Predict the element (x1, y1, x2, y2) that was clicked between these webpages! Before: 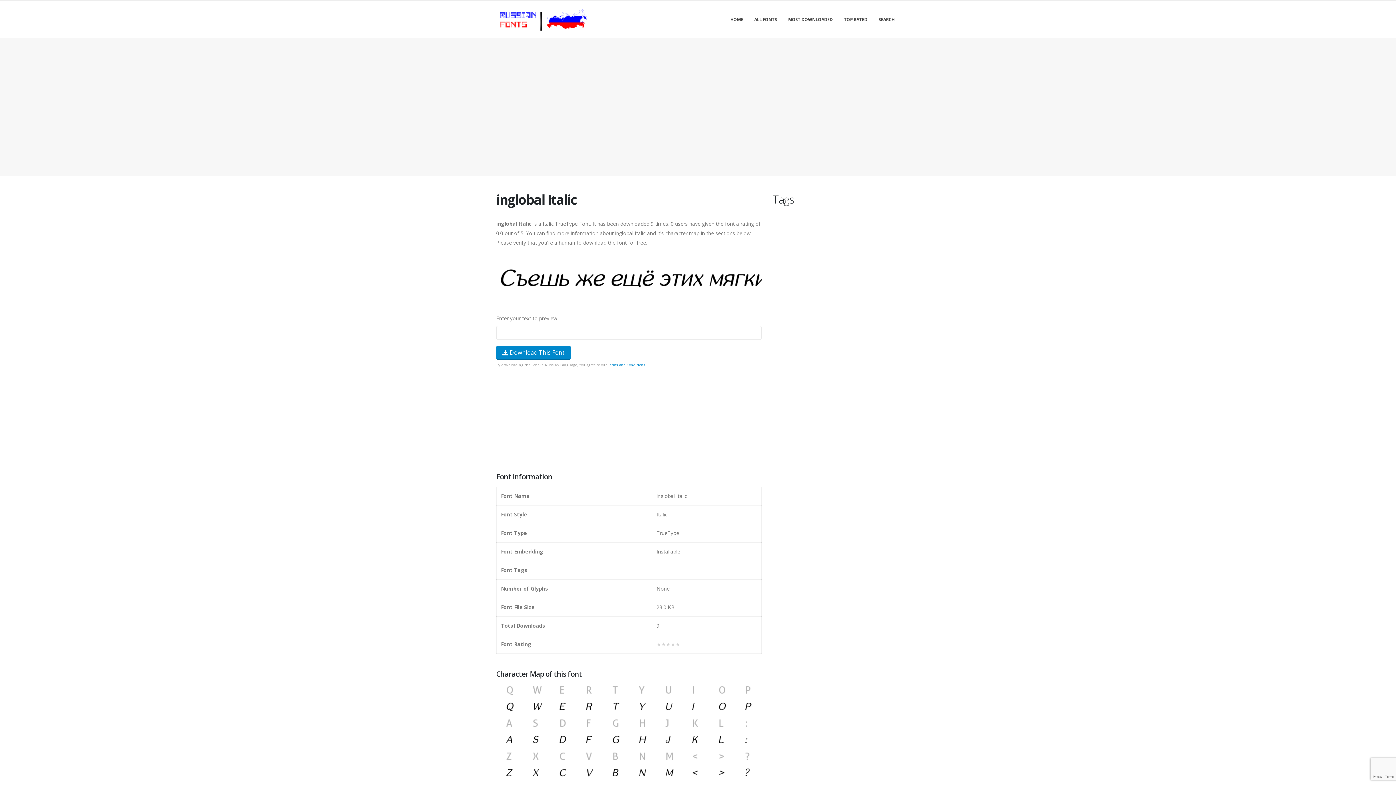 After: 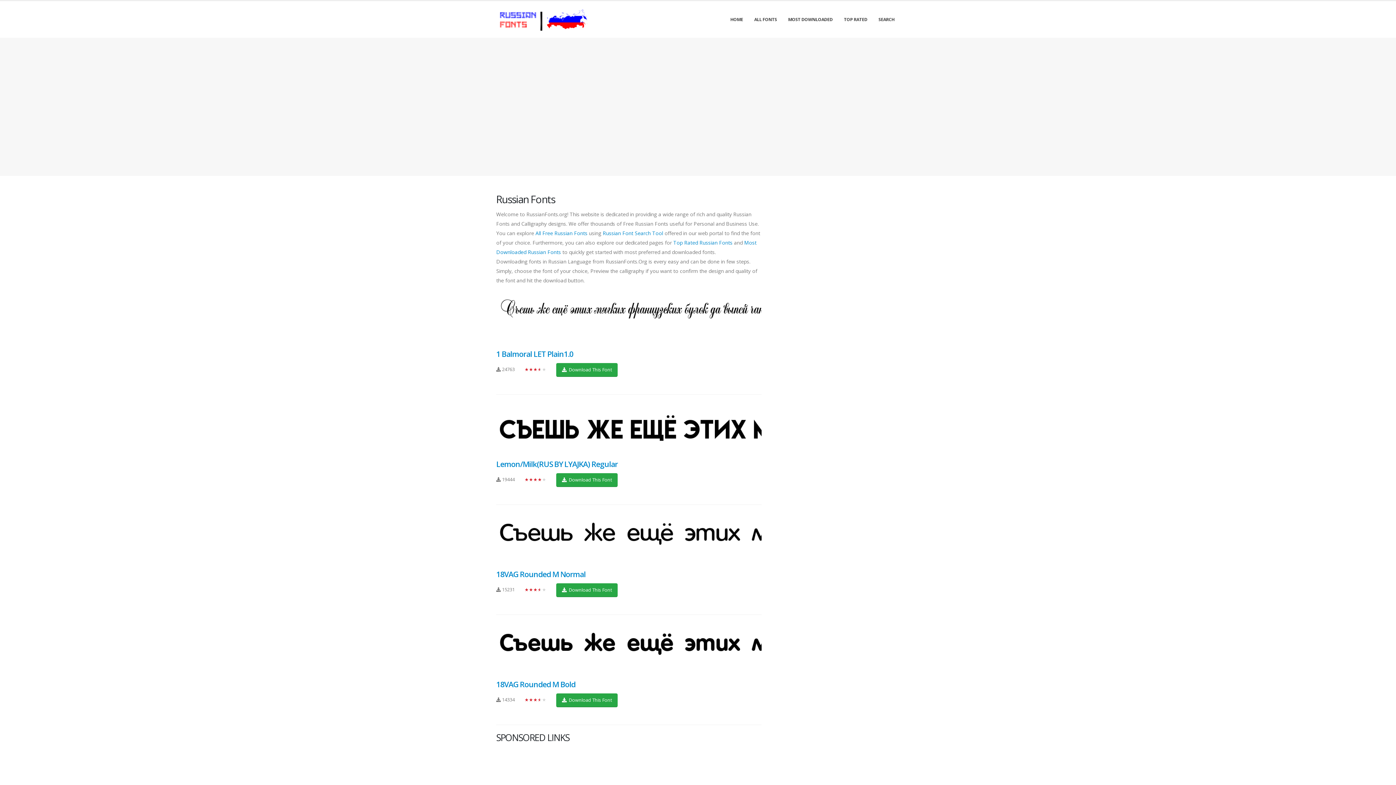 Action: bbox: (725, 1, 748, 37) label: HOME